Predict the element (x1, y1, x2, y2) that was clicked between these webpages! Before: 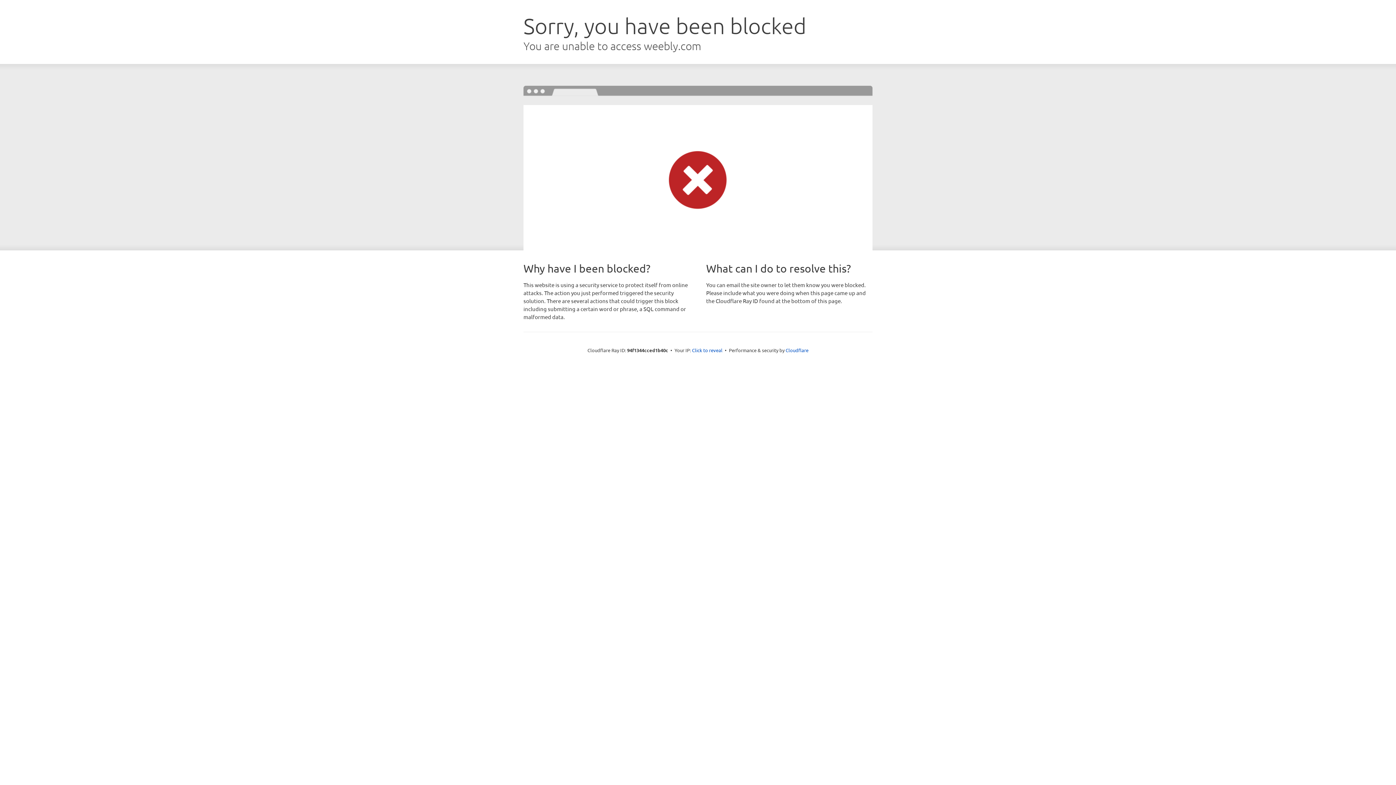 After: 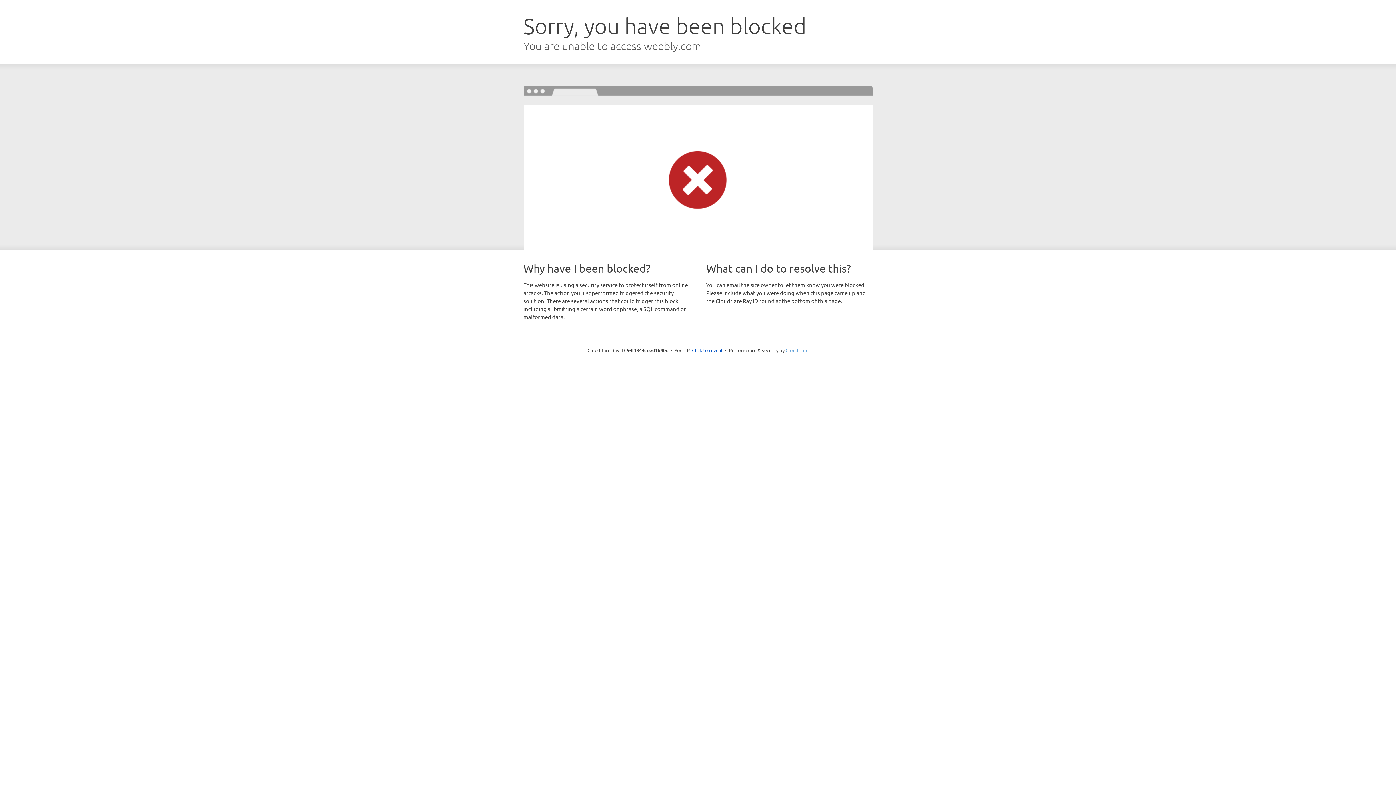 Action: label: Cloudflare bbox: (785, 347, 808, 353)